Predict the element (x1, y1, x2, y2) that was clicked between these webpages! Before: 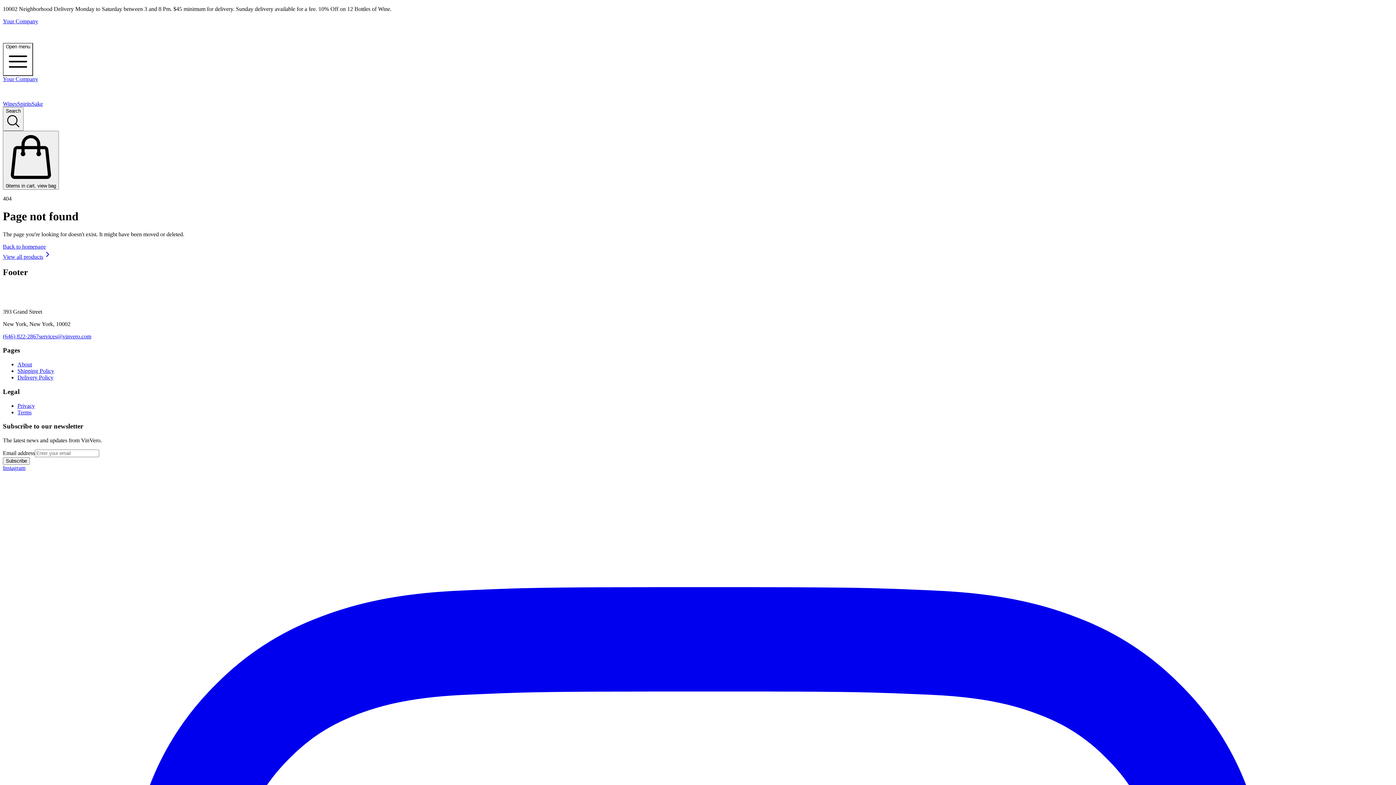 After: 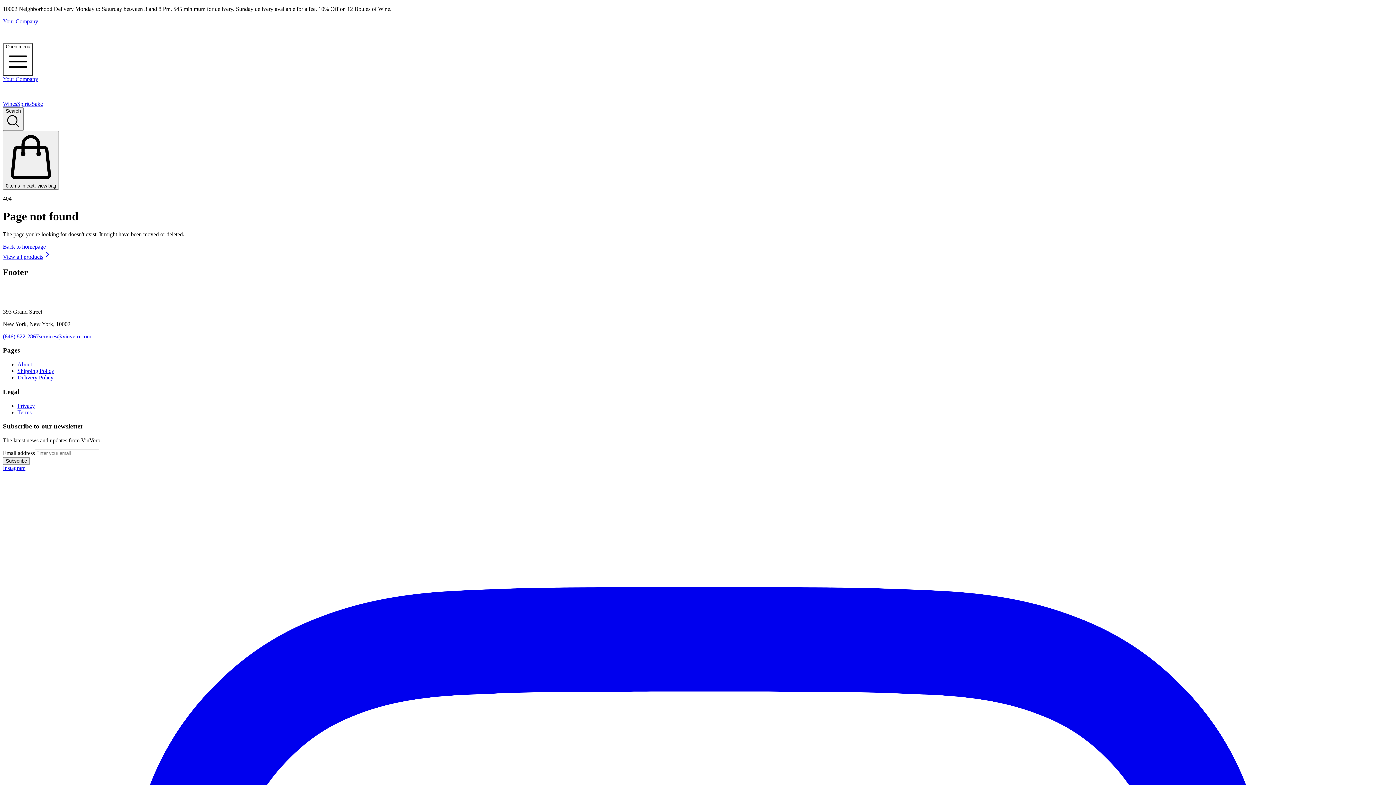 Action: bbox: (2, 100, 17, 106) label: Wines